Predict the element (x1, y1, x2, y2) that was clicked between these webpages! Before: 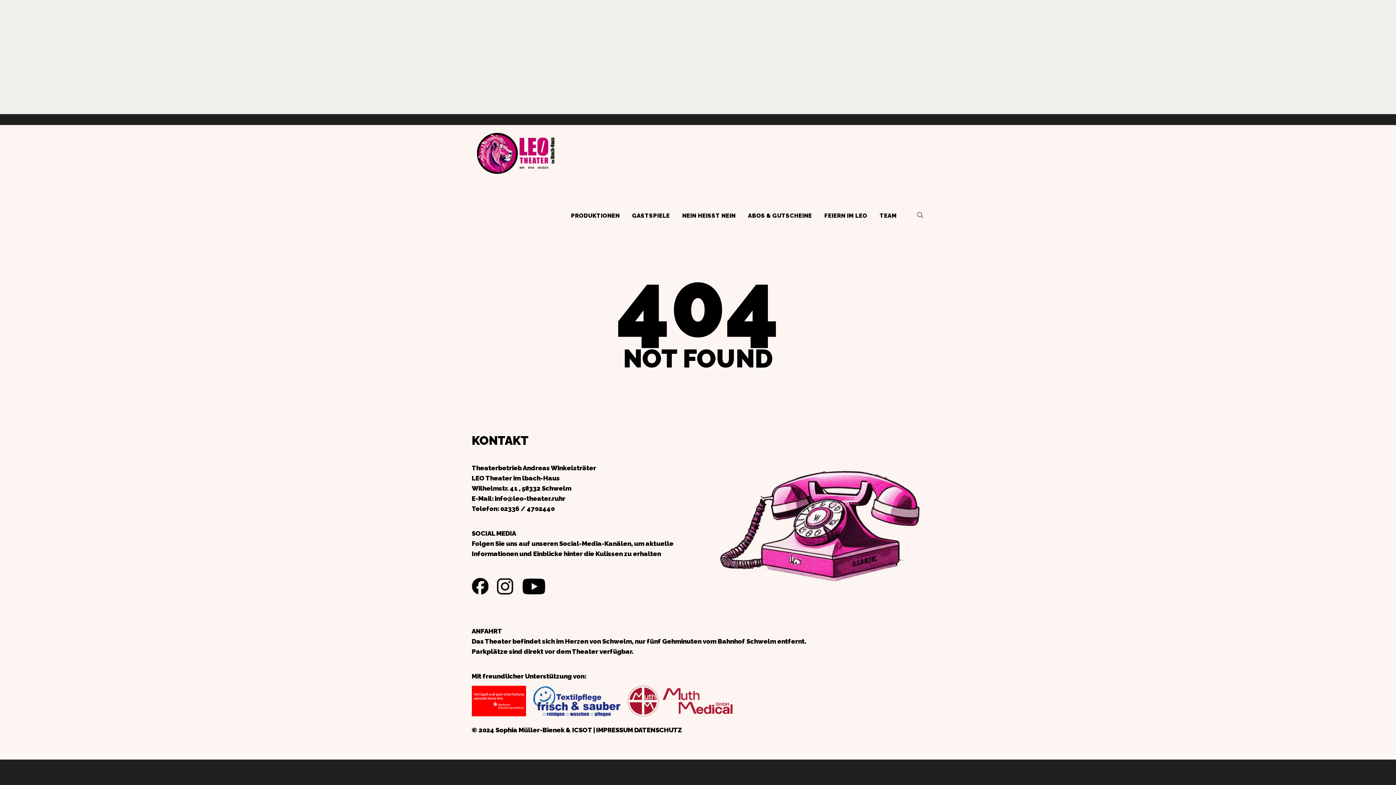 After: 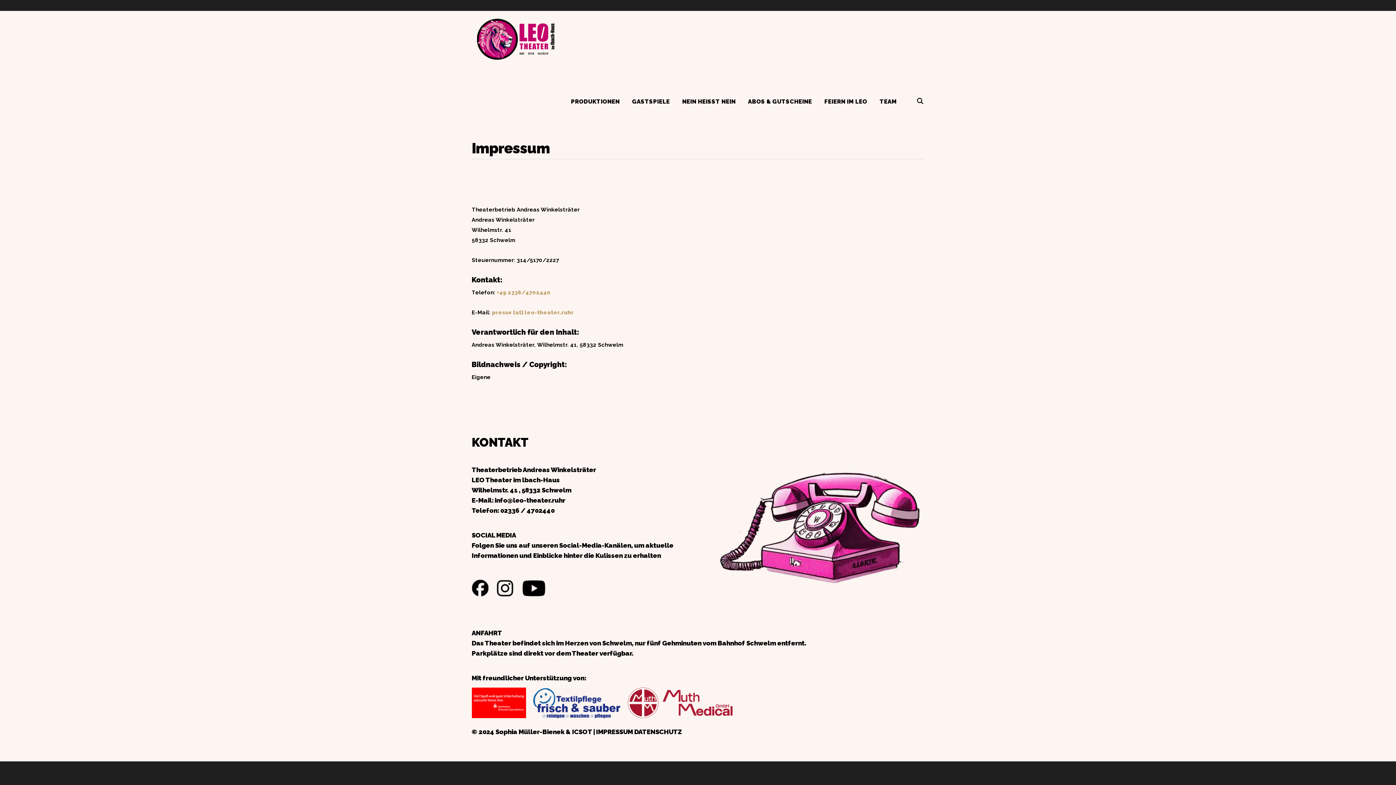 Action: label: IMPRESSUM bbox: (596, 726, 633, 734)